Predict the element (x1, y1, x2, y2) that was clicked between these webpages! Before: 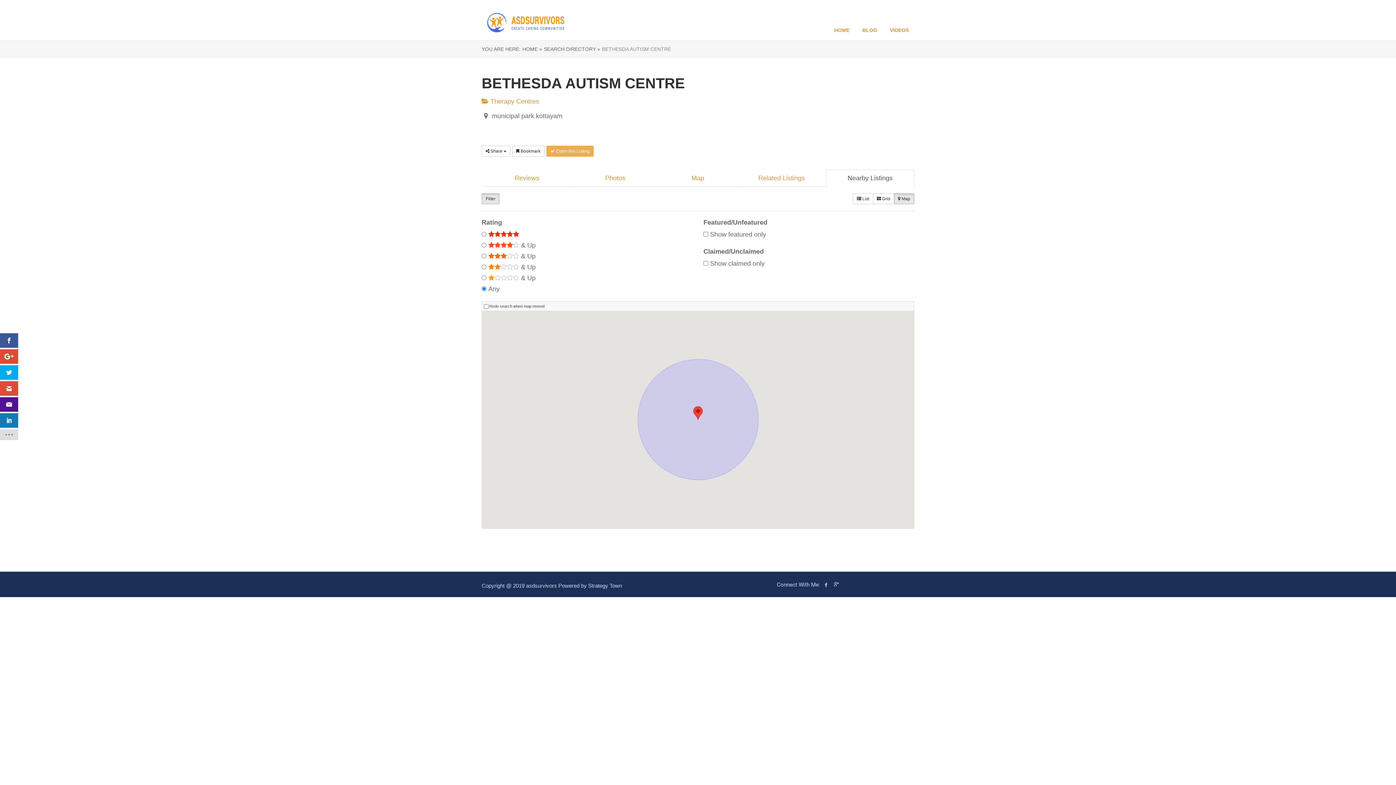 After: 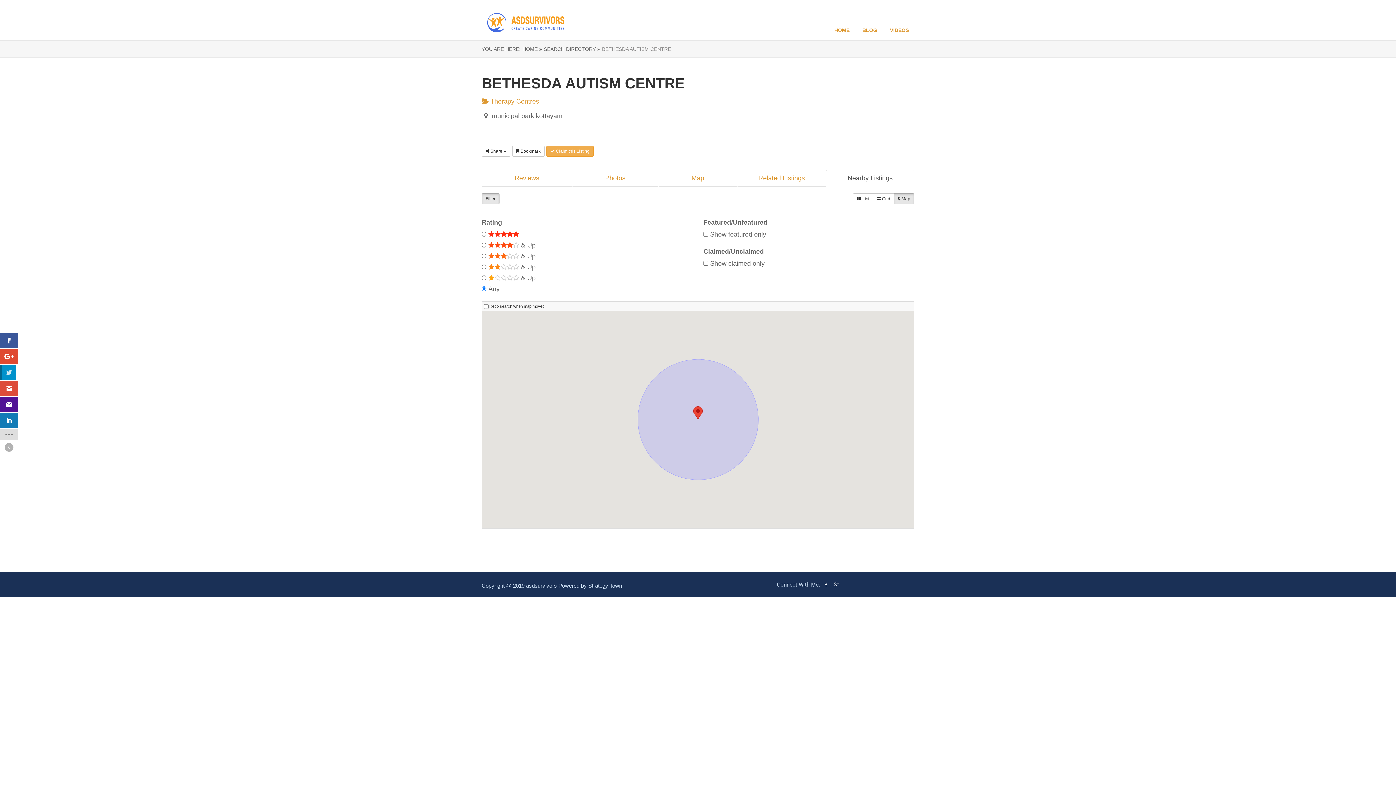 Action: bbox: (0, 365, 18, 380)